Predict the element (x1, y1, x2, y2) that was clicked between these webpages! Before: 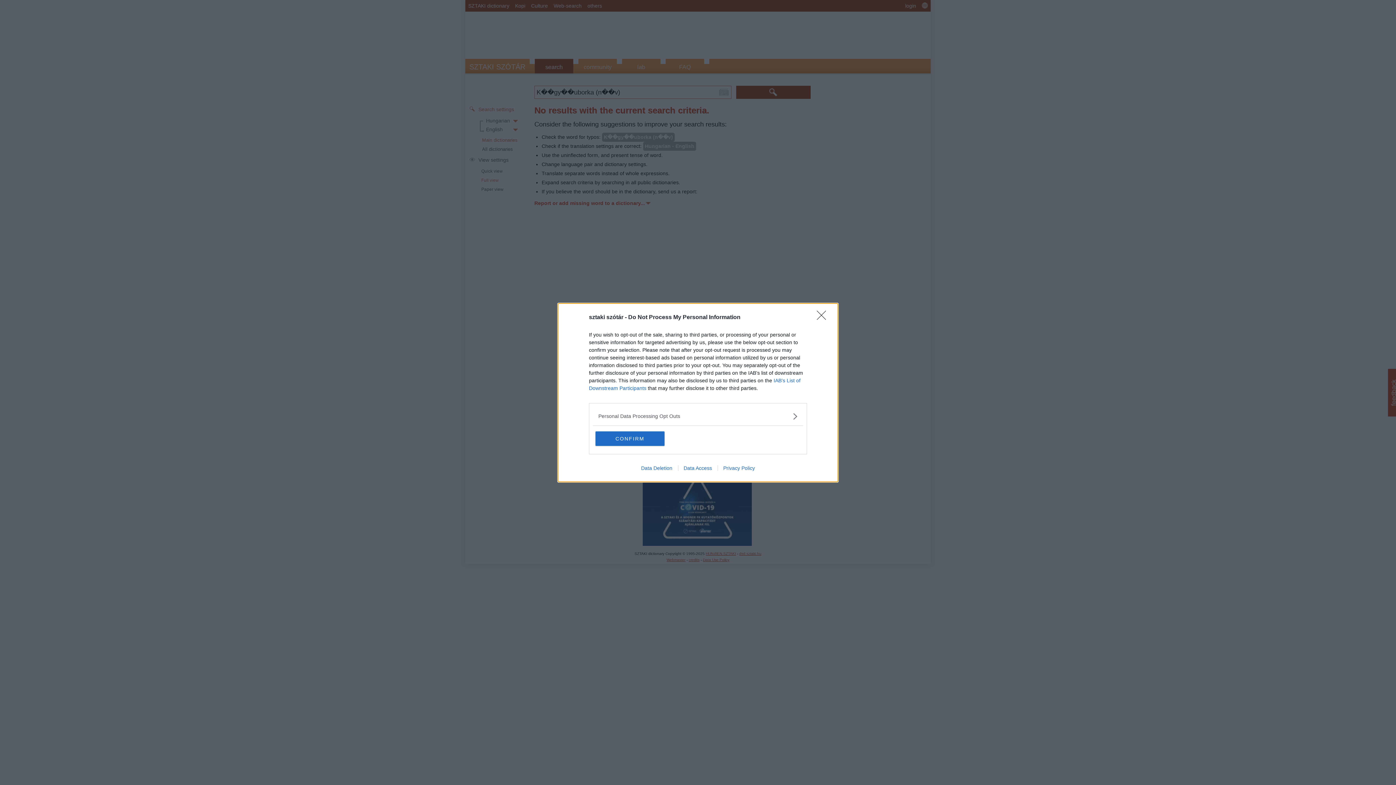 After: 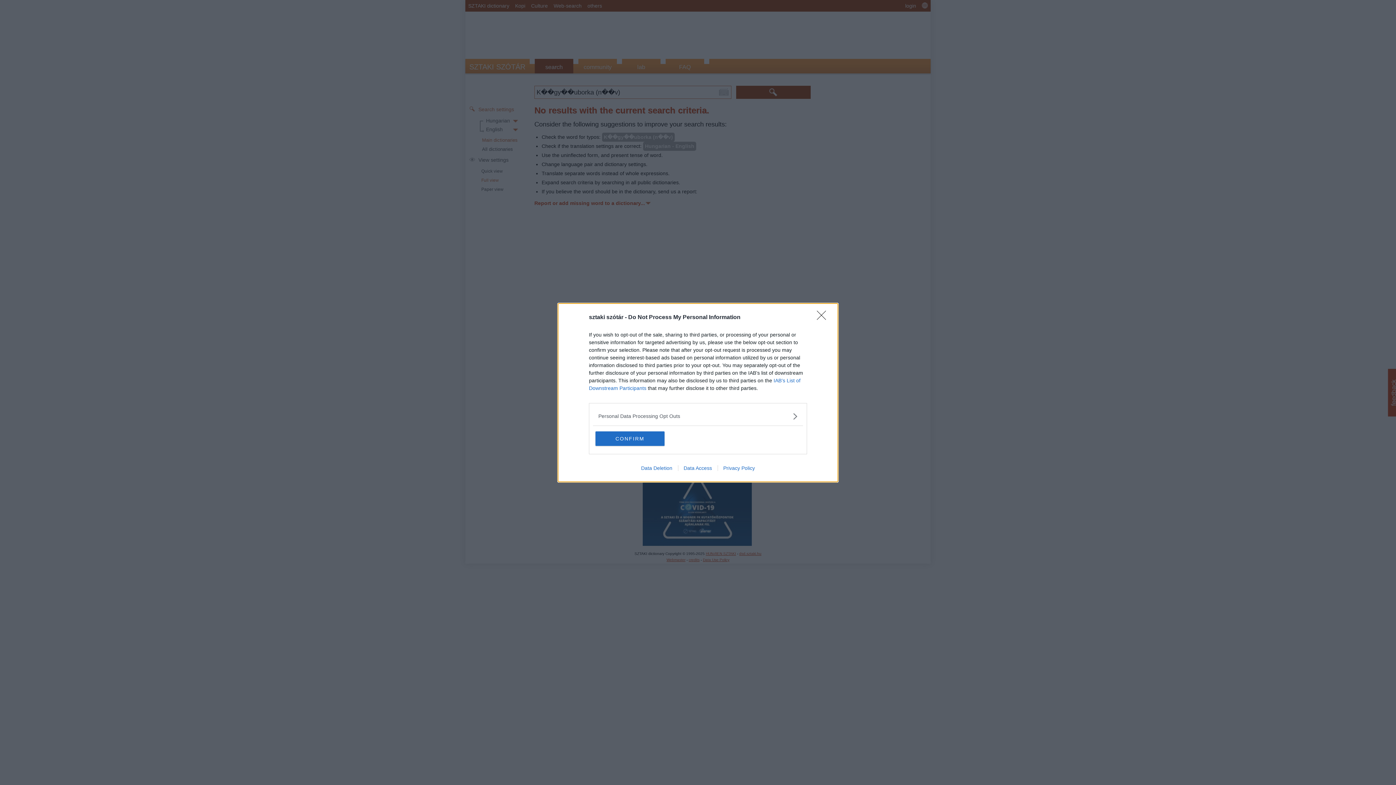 Action: label: Privacy Policy bbox: (717, 465, 760, 471)